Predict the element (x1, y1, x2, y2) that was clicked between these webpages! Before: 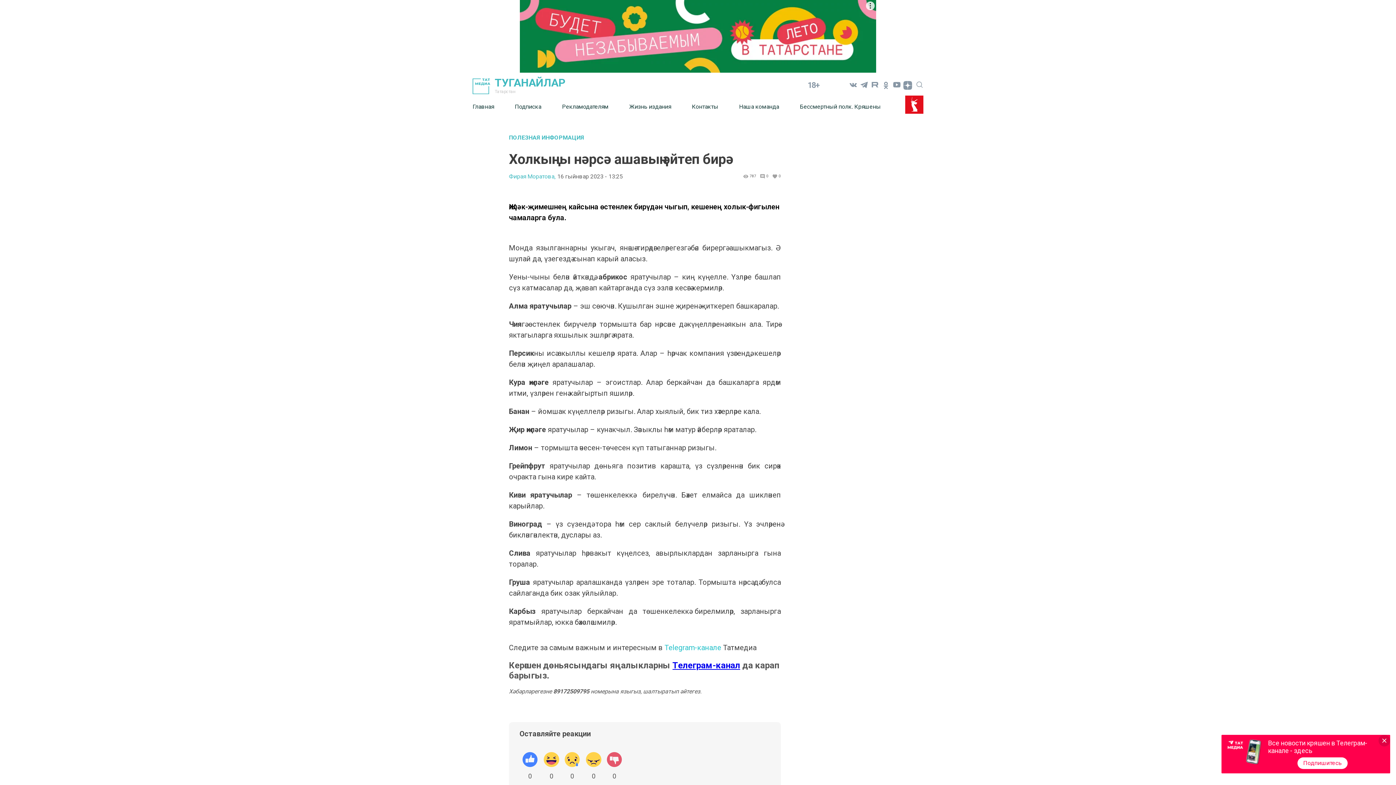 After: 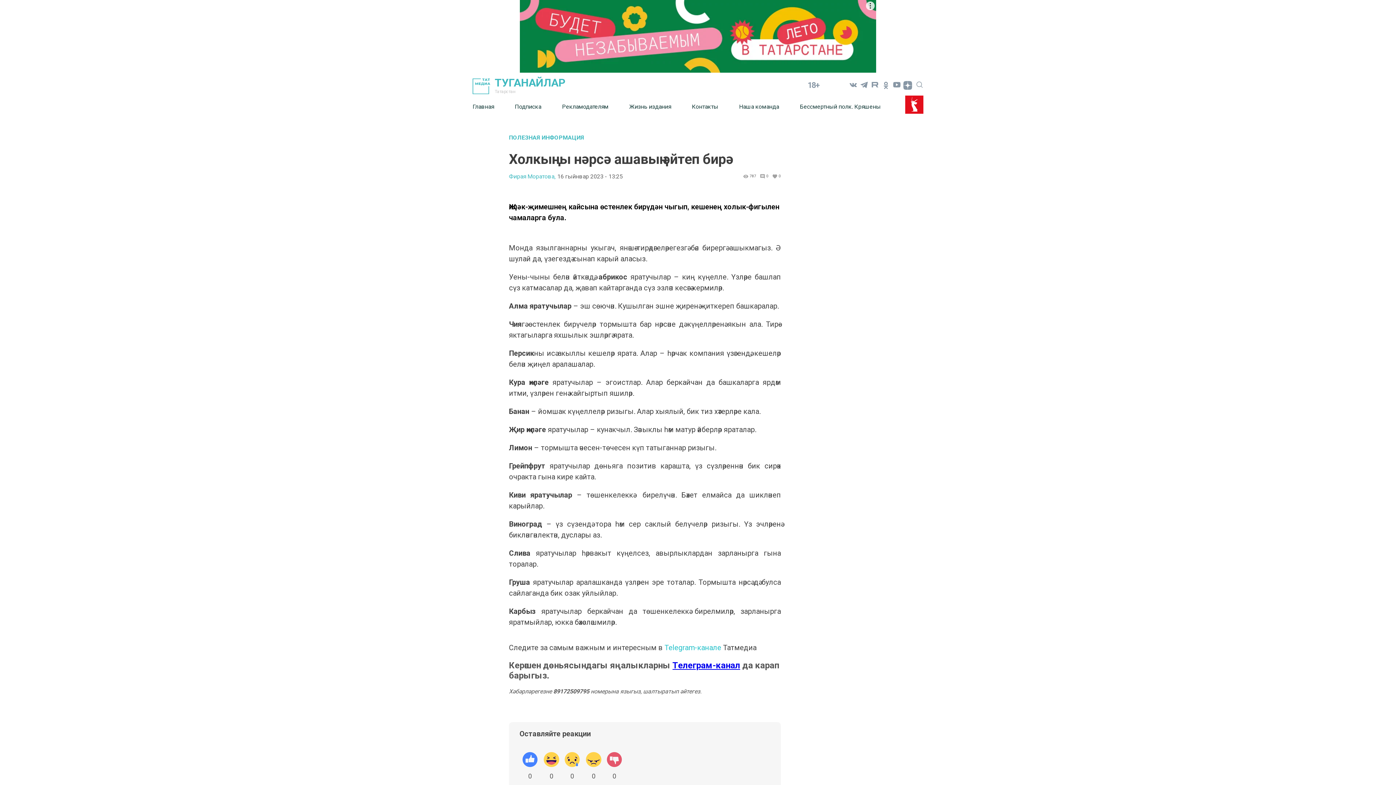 Action: label: Подпишитесь bbox: (1297, 757, 1348, 769)